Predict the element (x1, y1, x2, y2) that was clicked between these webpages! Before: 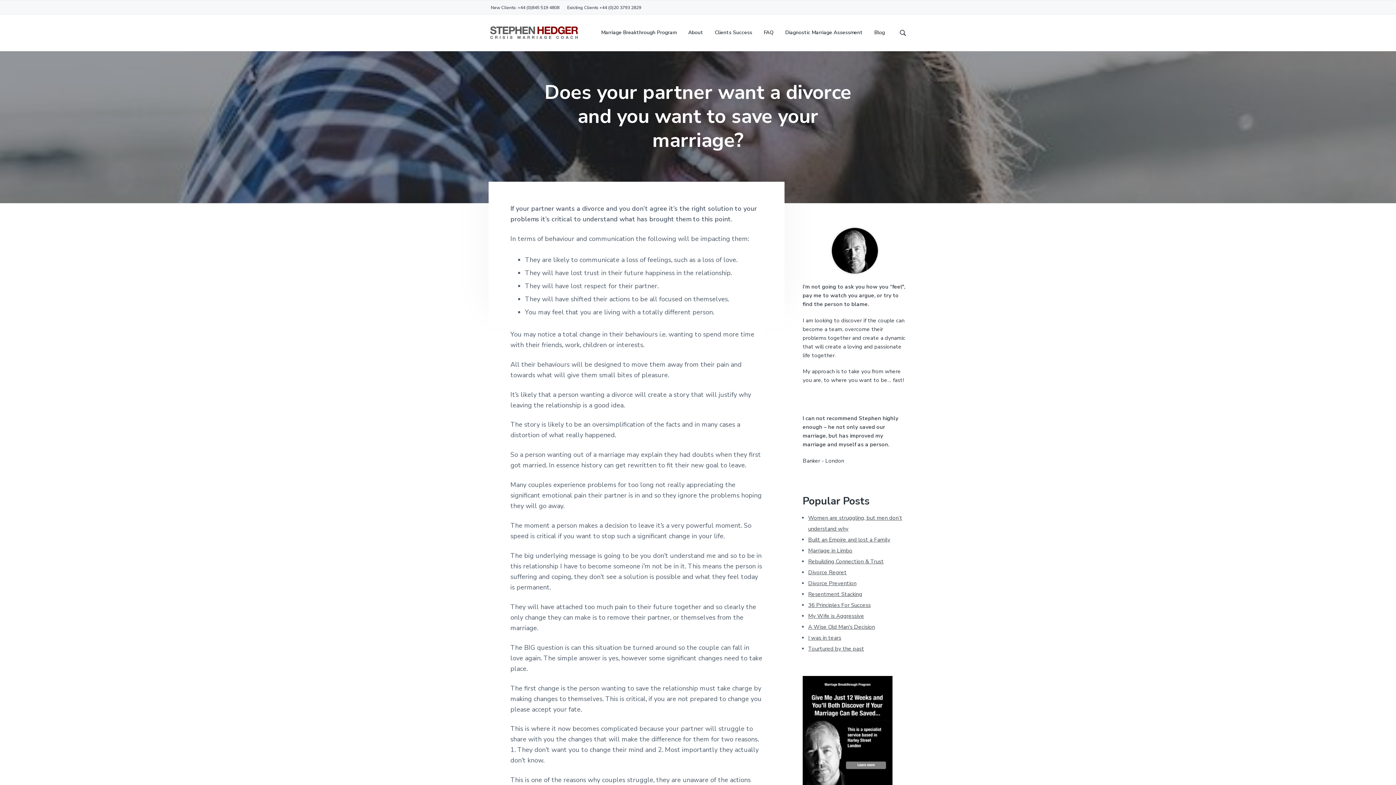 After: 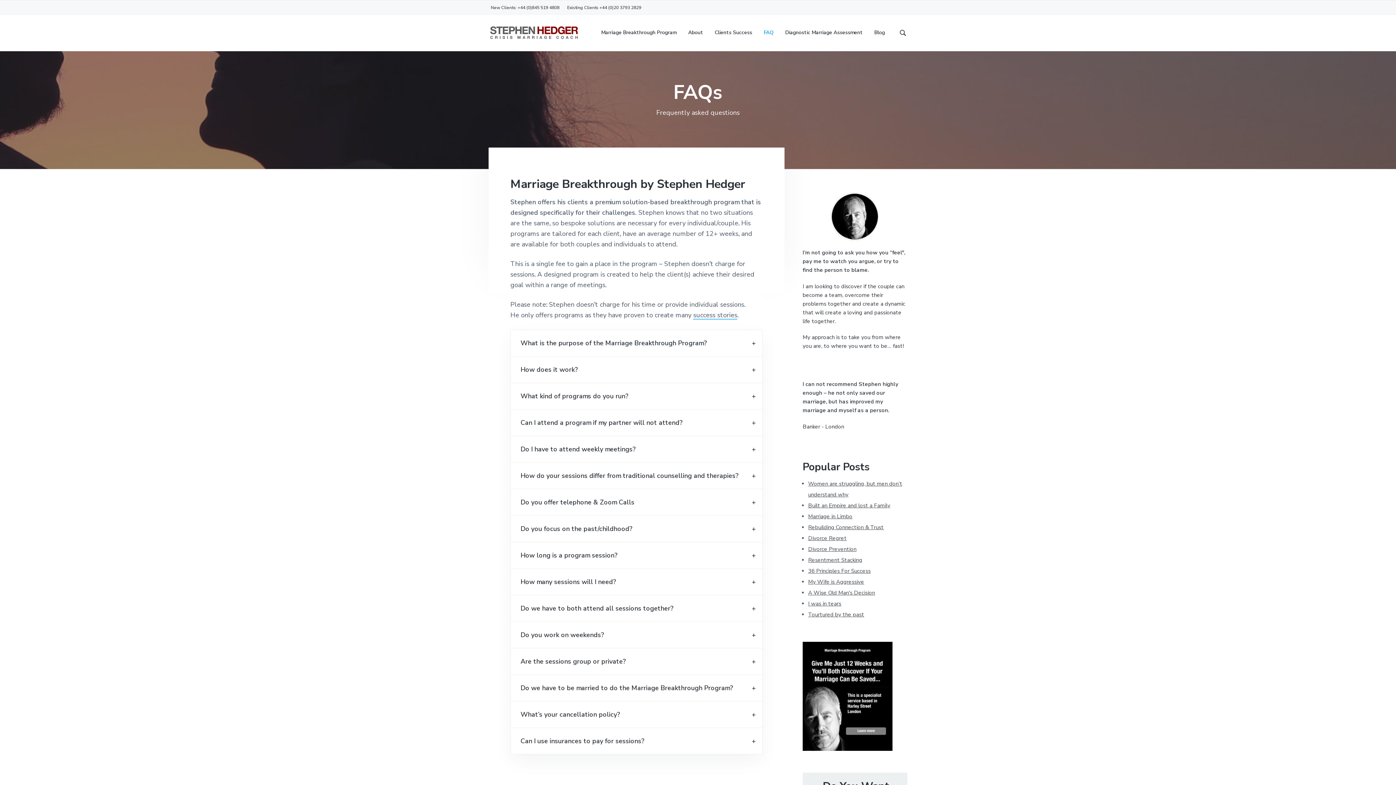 Action: bbox: (764, 28, 773, 36) label: FAQ